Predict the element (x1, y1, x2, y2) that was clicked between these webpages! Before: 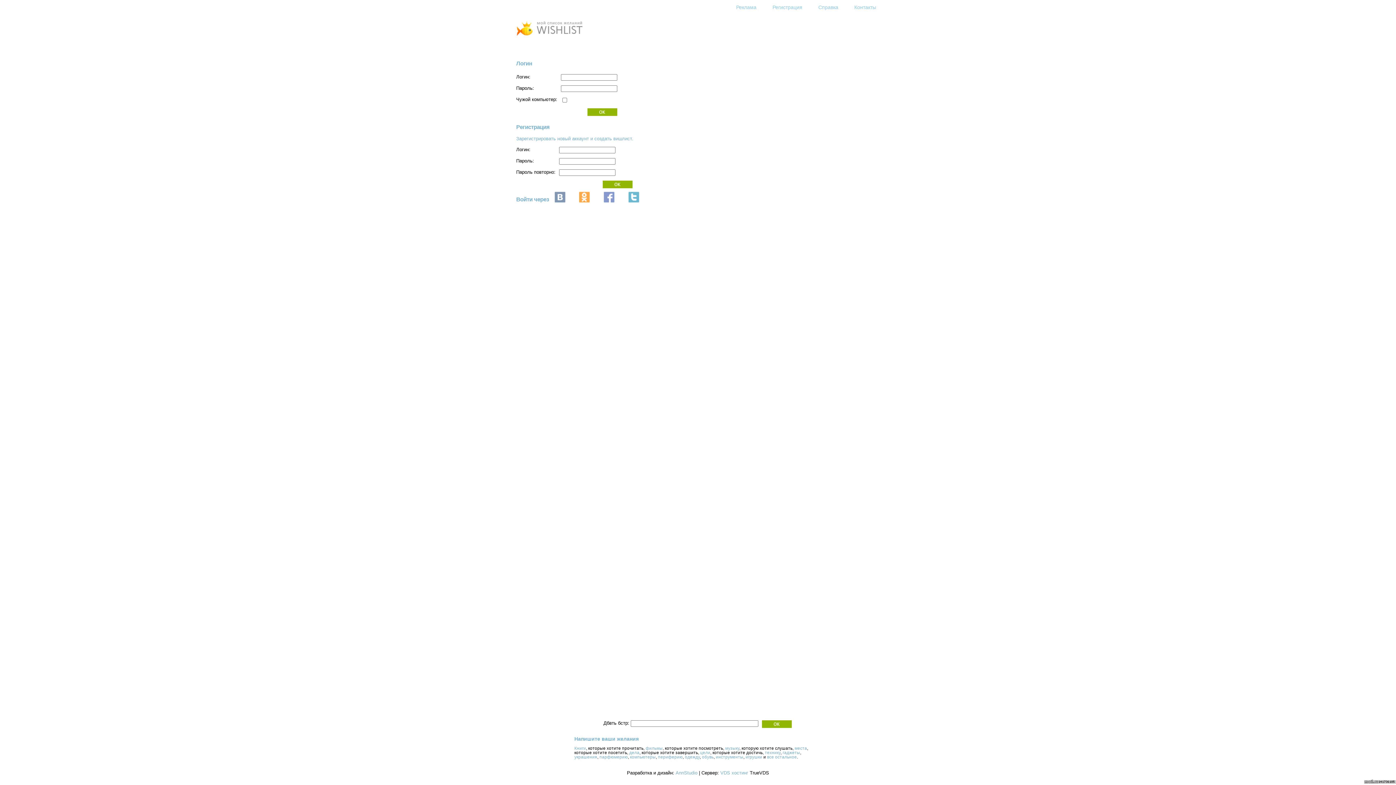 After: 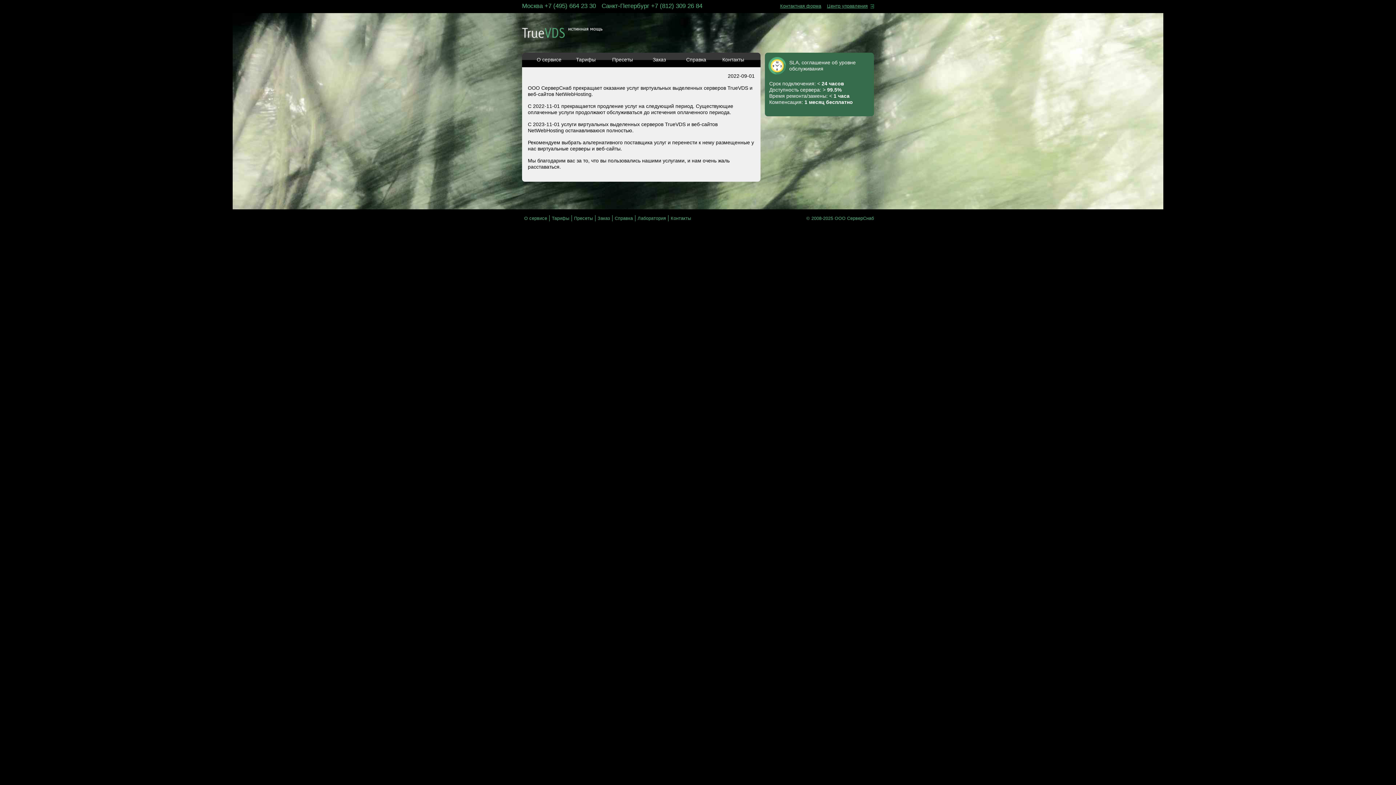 Action: bbox: (720, 770, 748, 776) label: VDS хостинг